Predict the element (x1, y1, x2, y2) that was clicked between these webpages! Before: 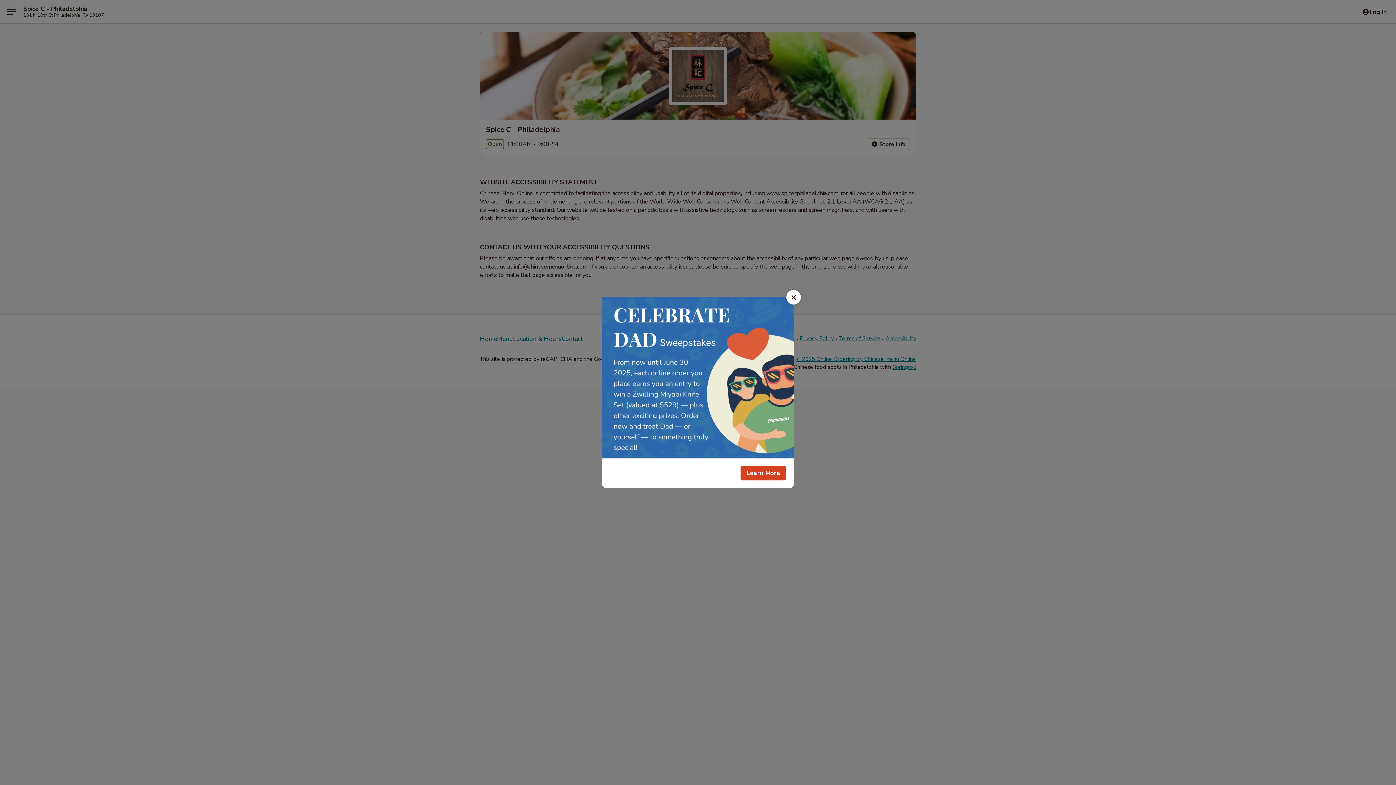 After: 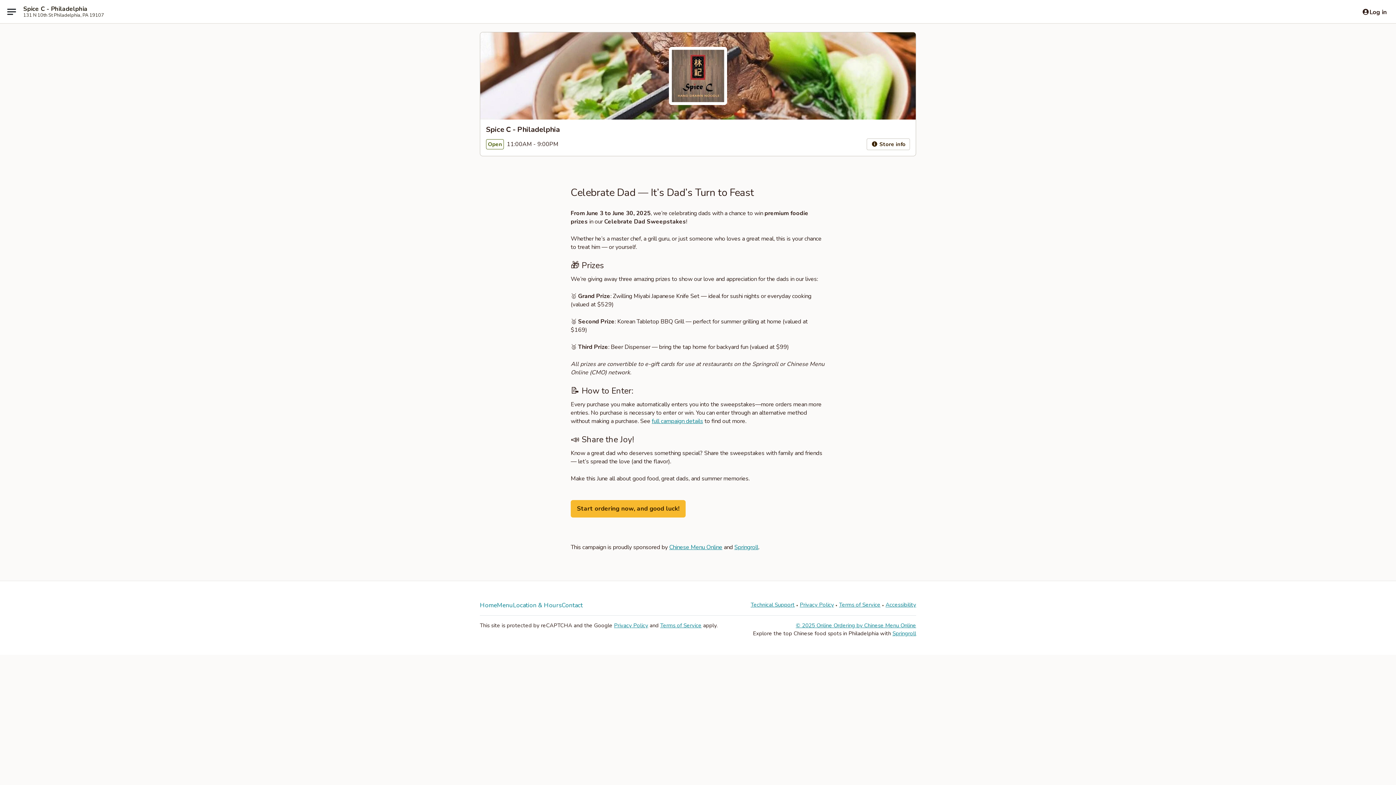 Action: label: Learn More bbox: (740, 466, 786, 480)